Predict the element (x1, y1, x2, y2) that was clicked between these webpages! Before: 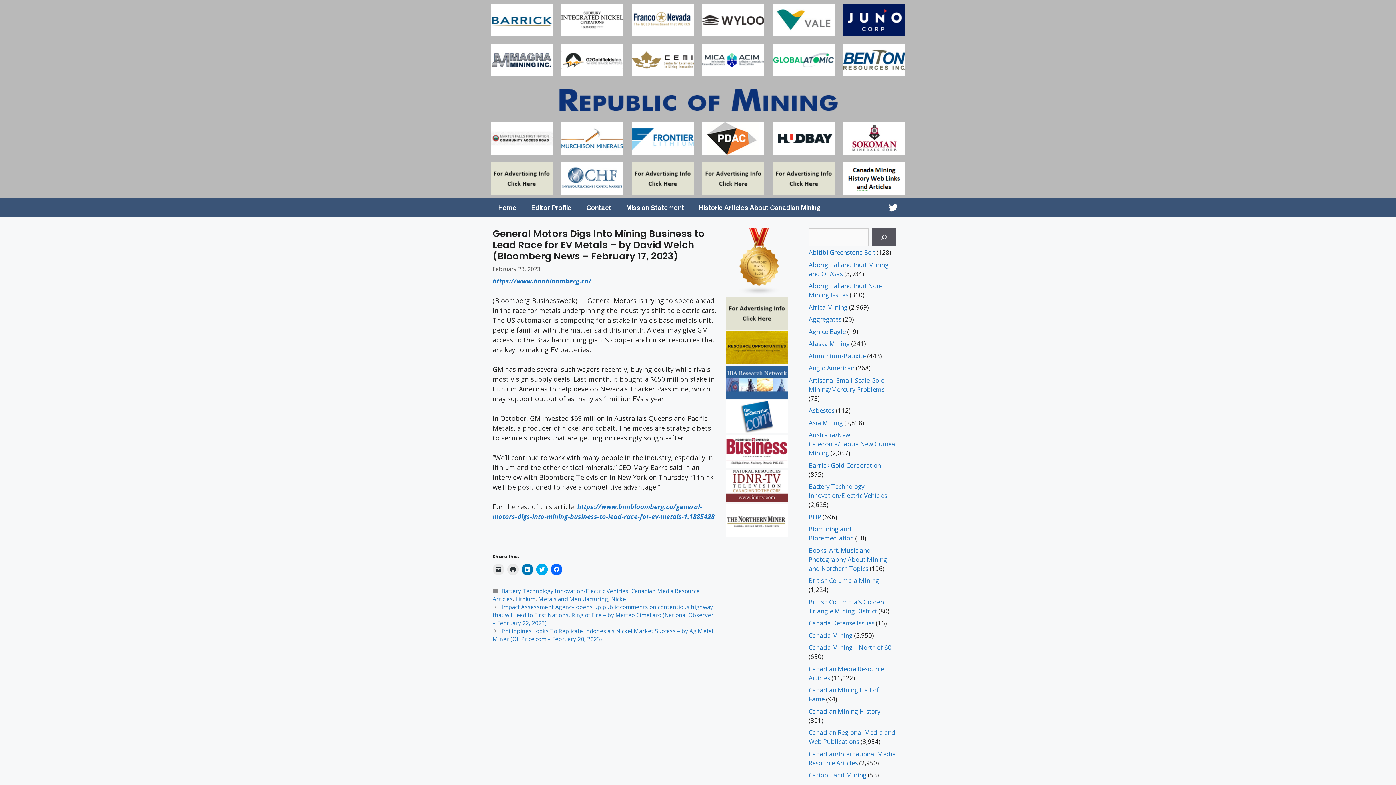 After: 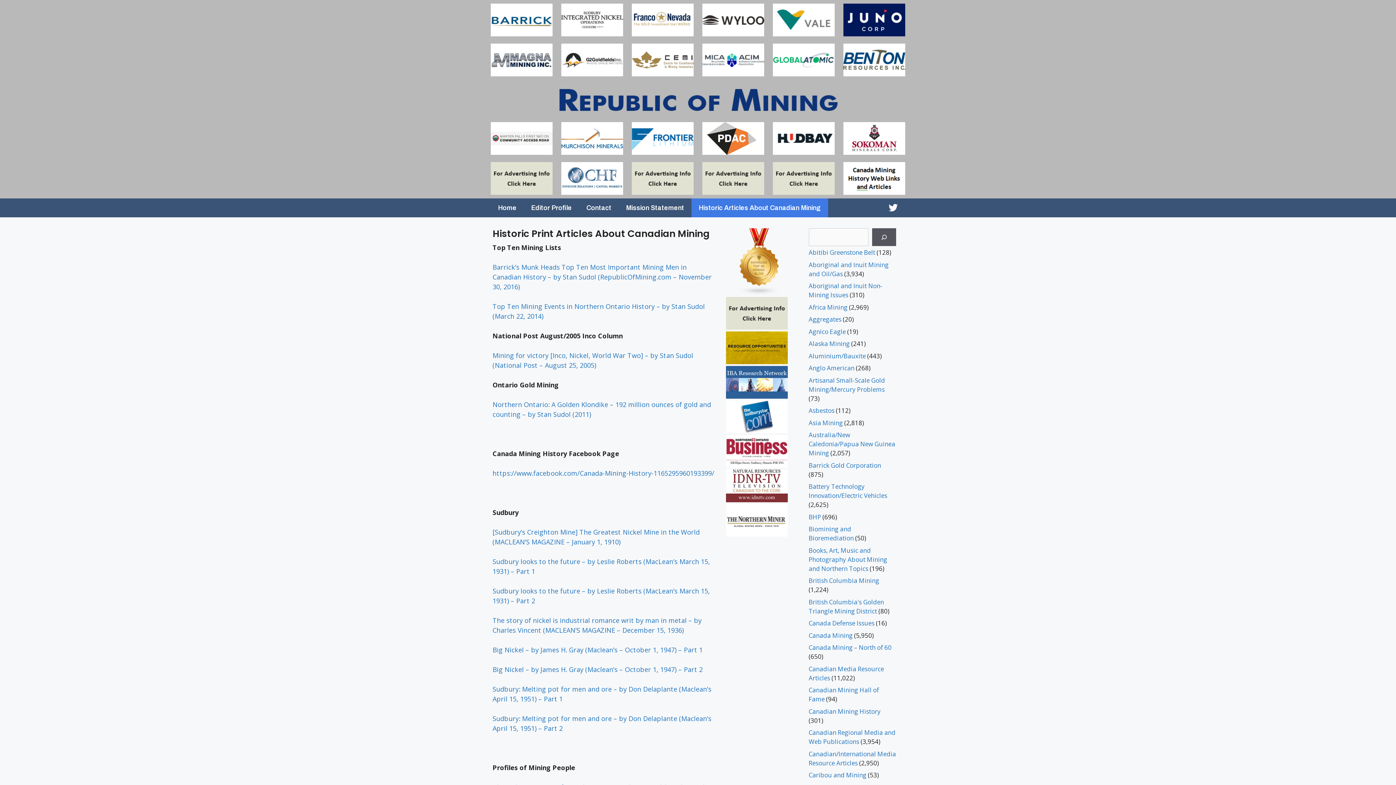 Action: bbox: (843, 162, 905, 194)